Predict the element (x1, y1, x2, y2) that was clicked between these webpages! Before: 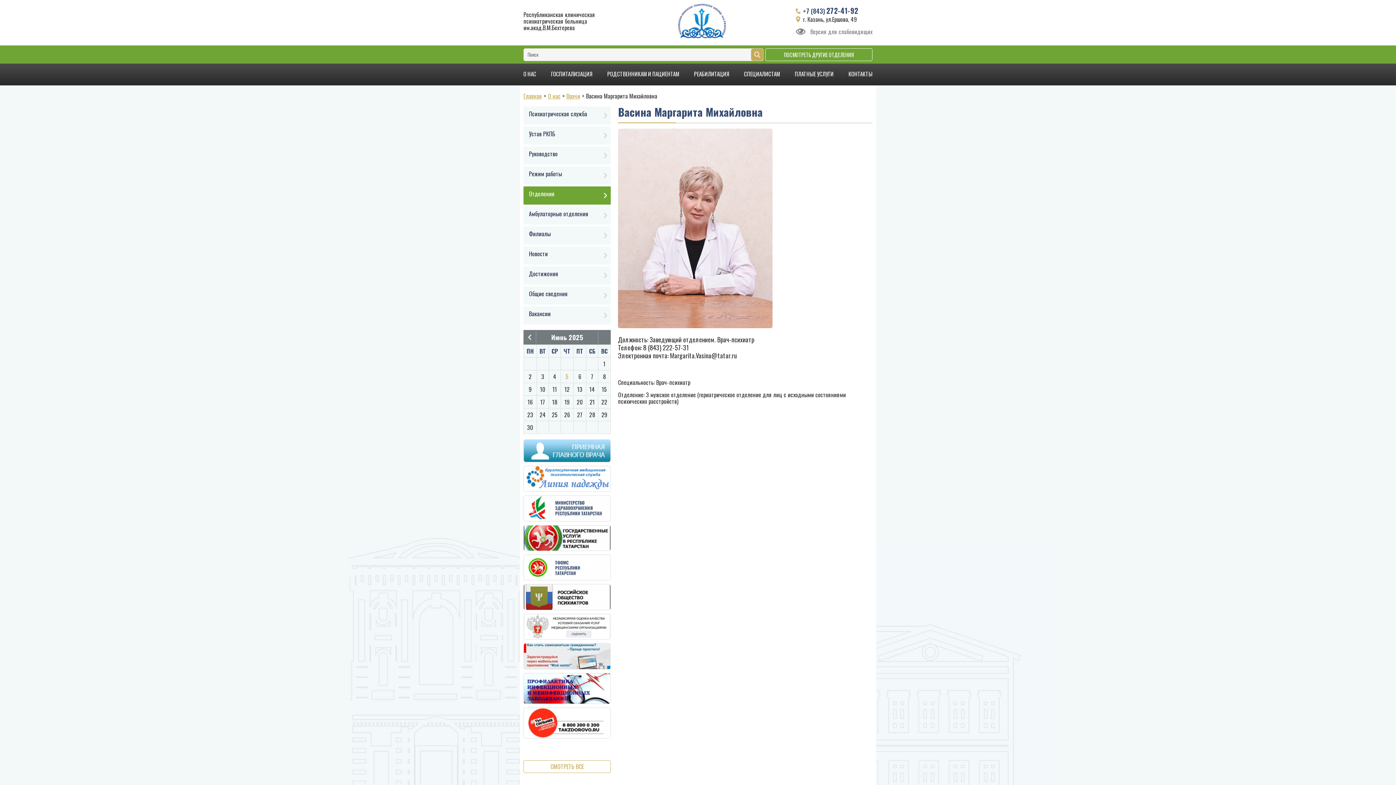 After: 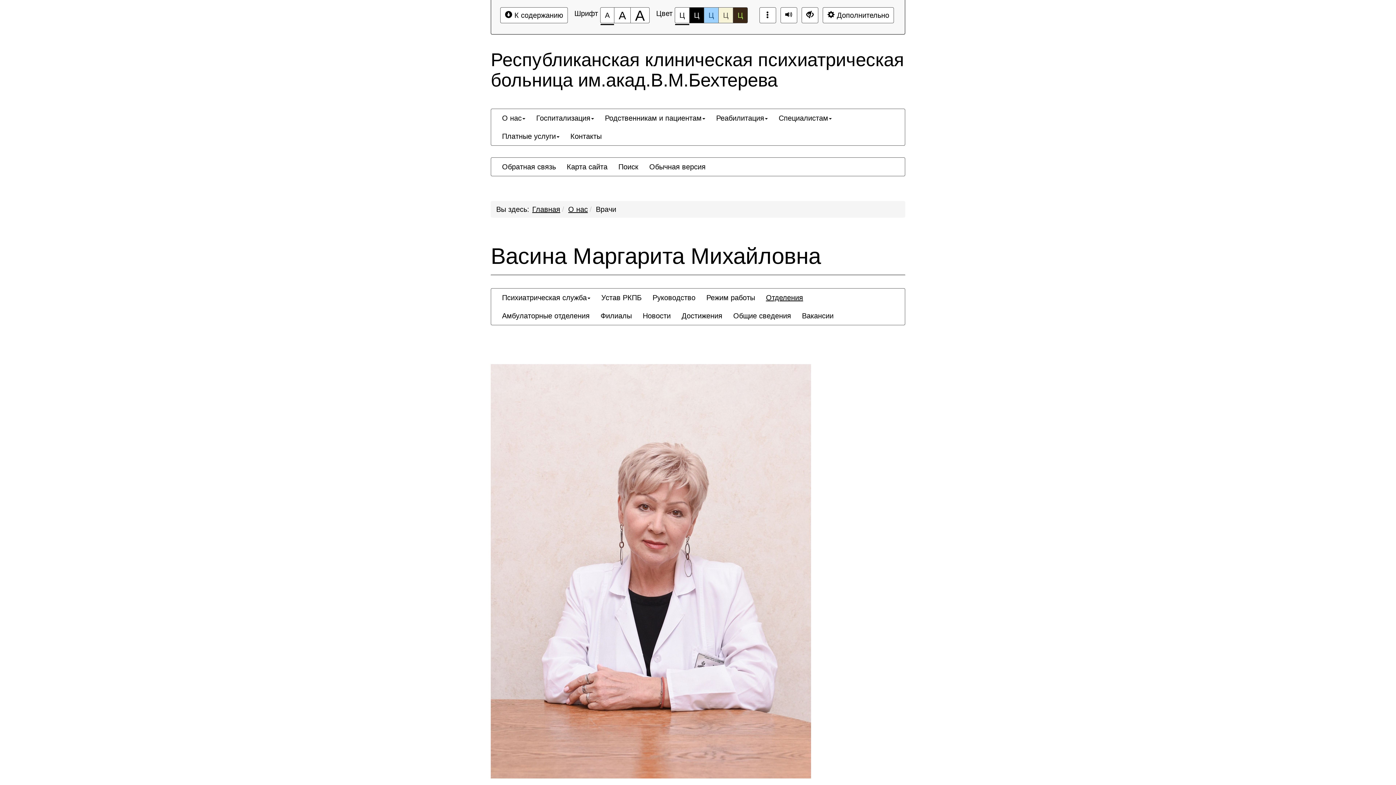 Action: bbox: (796, 28, 872, 34) label: Версия для слабовидящих